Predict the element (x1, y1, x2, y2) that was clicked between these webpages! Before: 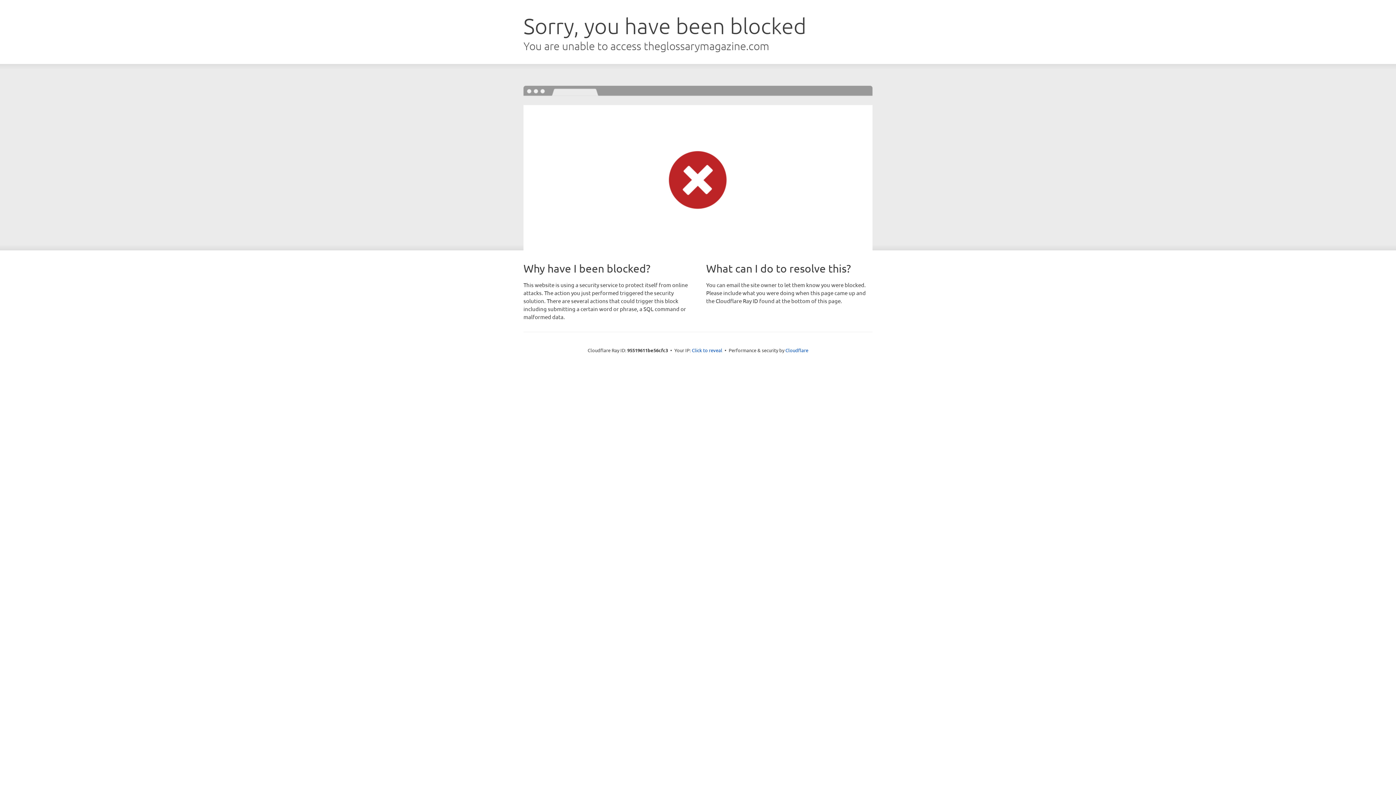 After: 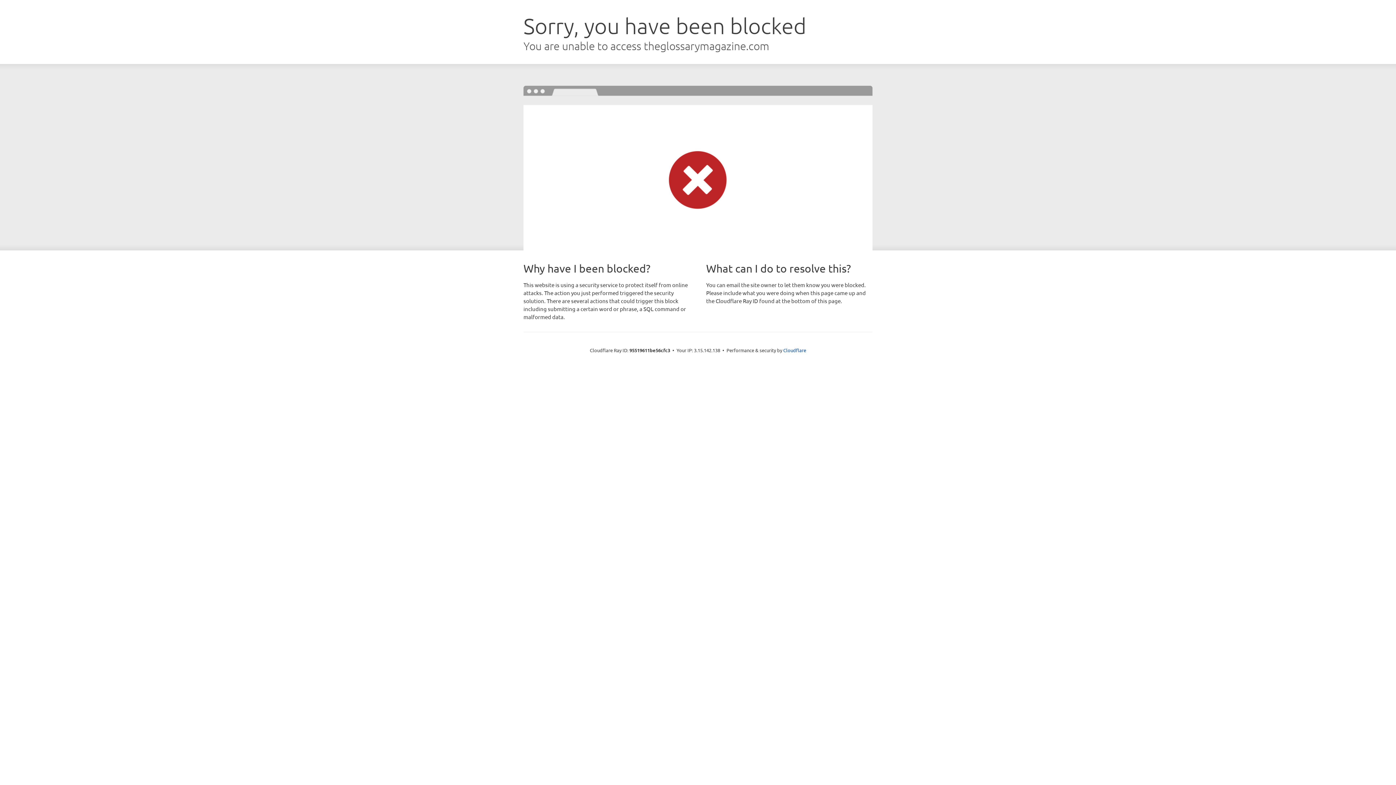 Action: bbox: (692, 346, 722, 353) label: Click to reveal